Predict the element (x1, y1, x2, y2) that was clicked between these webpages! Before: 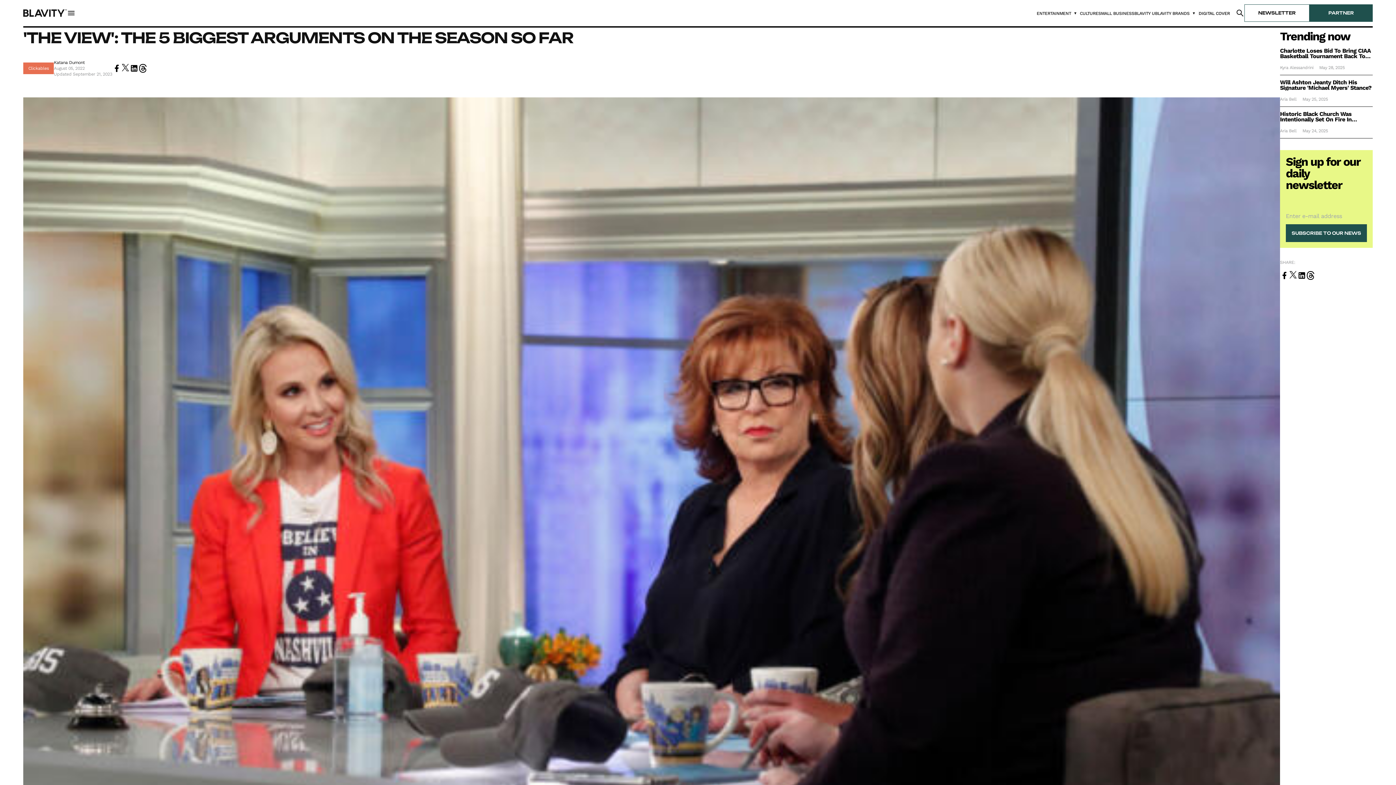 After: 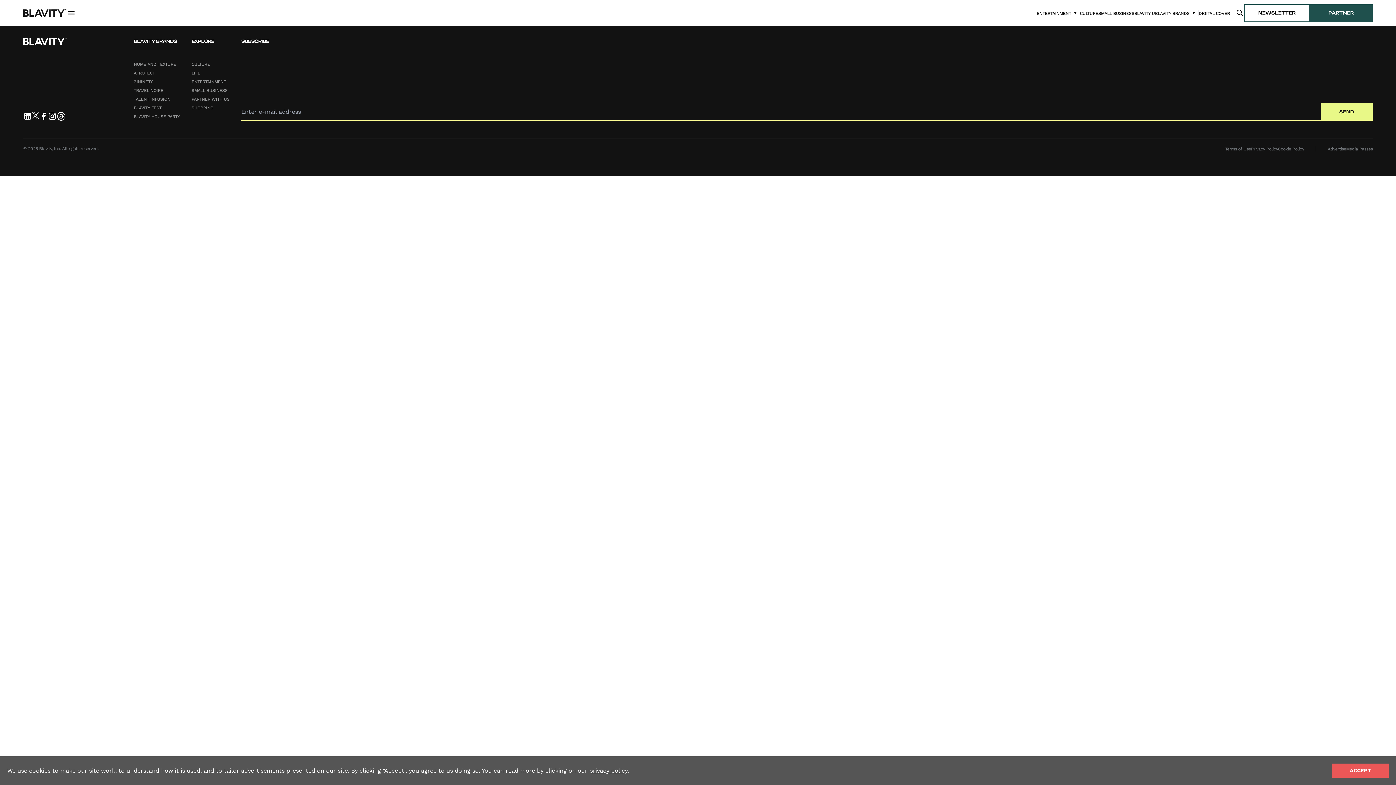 Action: bbox: (1280, 64, 1313, 70) label: Kyra Alessandrini